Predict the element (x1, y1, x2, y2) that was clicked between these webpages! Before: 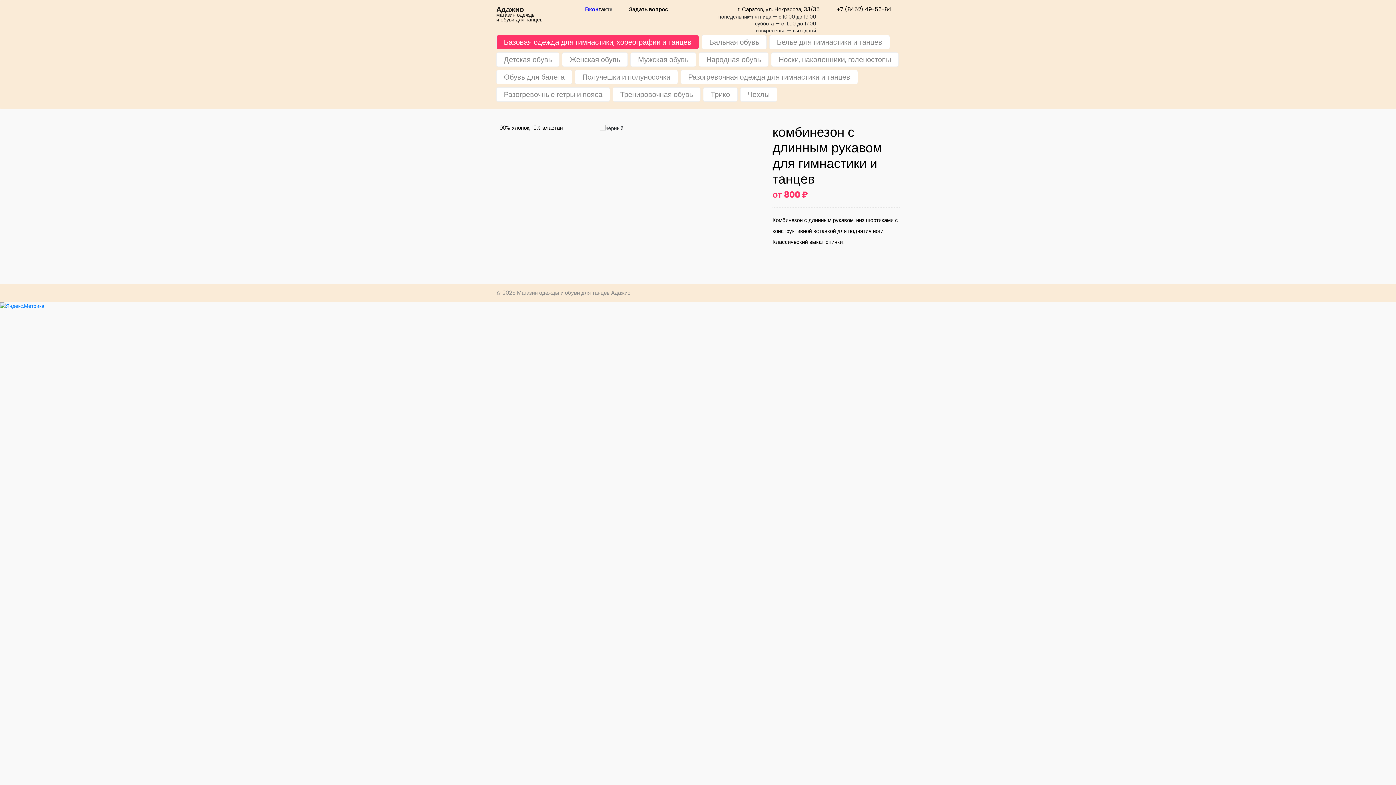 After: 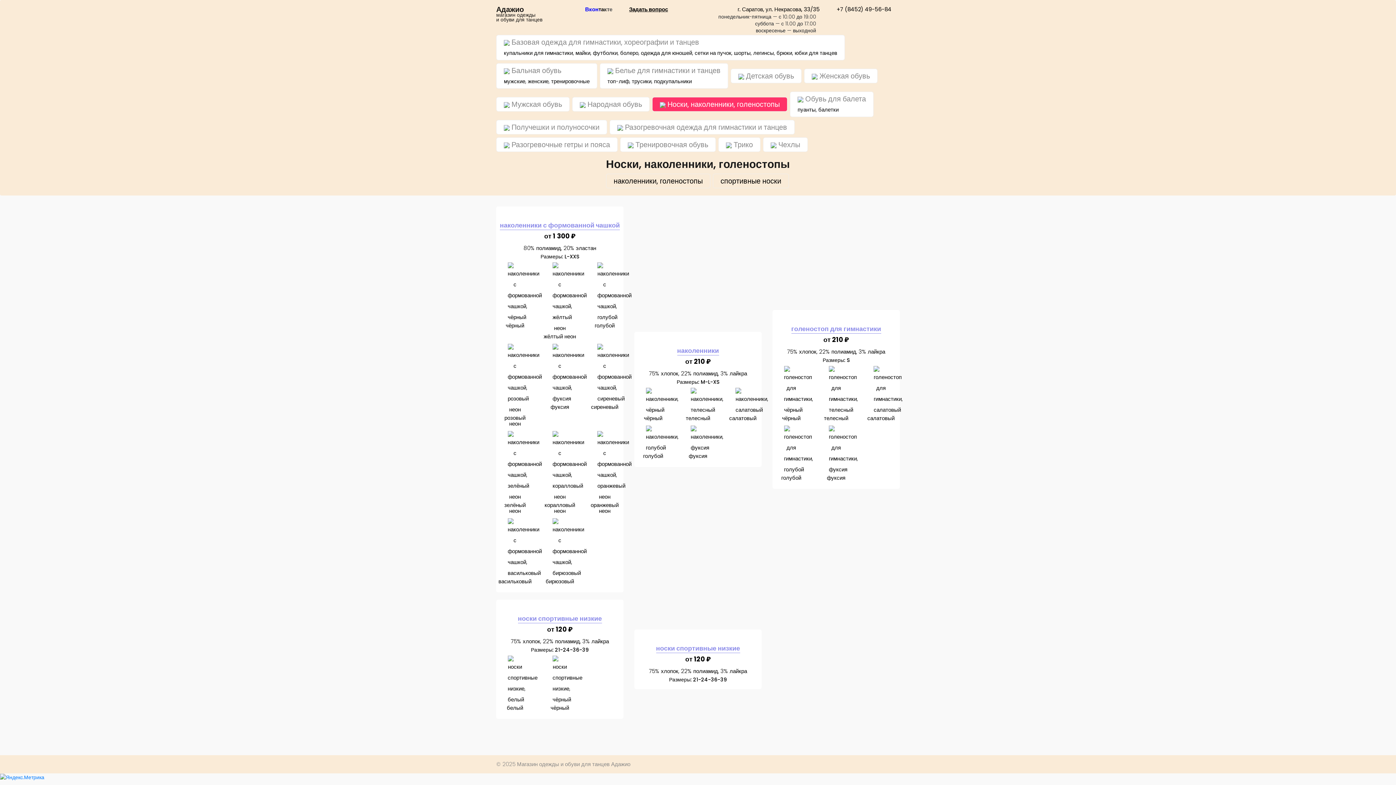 Action: bbox: (771, 52, 898, 66) label: Носки, наколенники, голеностопы